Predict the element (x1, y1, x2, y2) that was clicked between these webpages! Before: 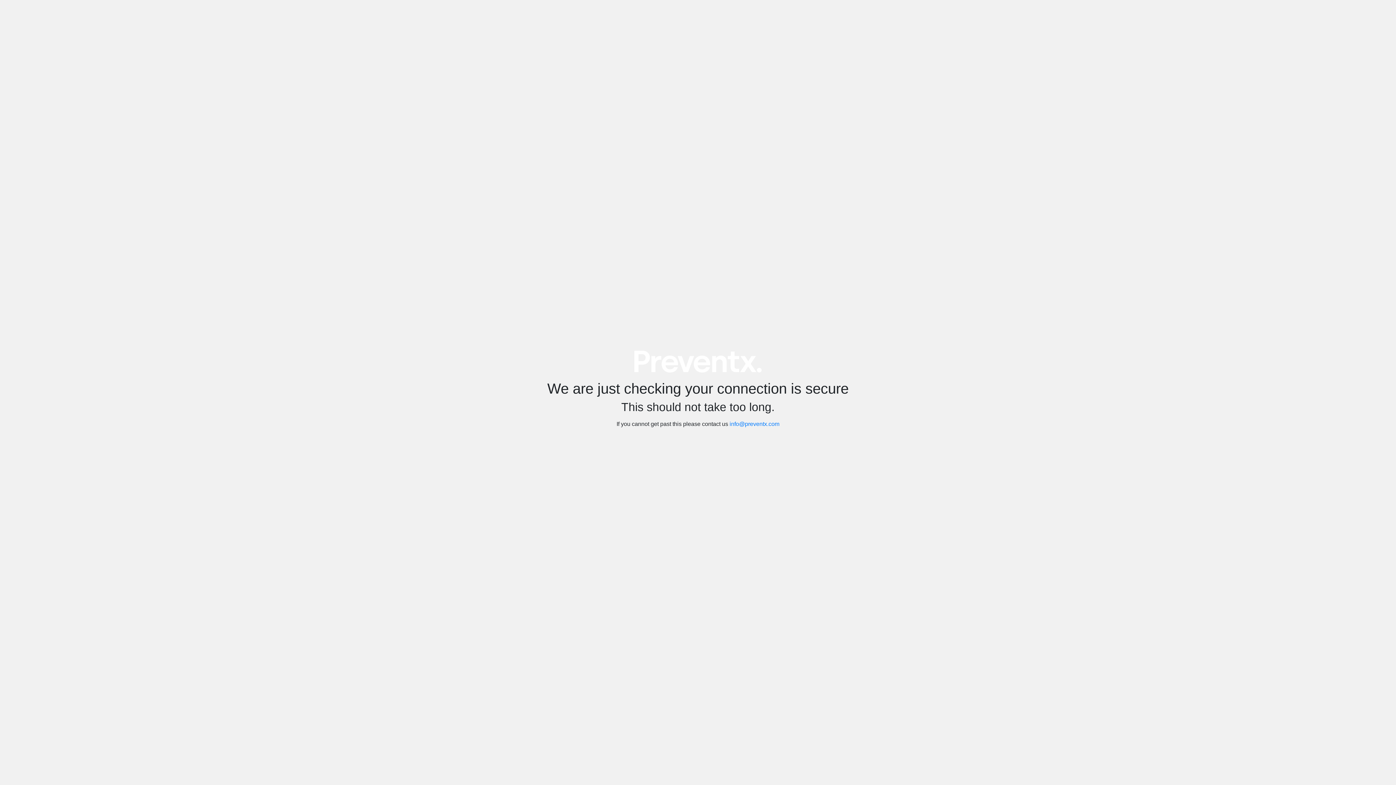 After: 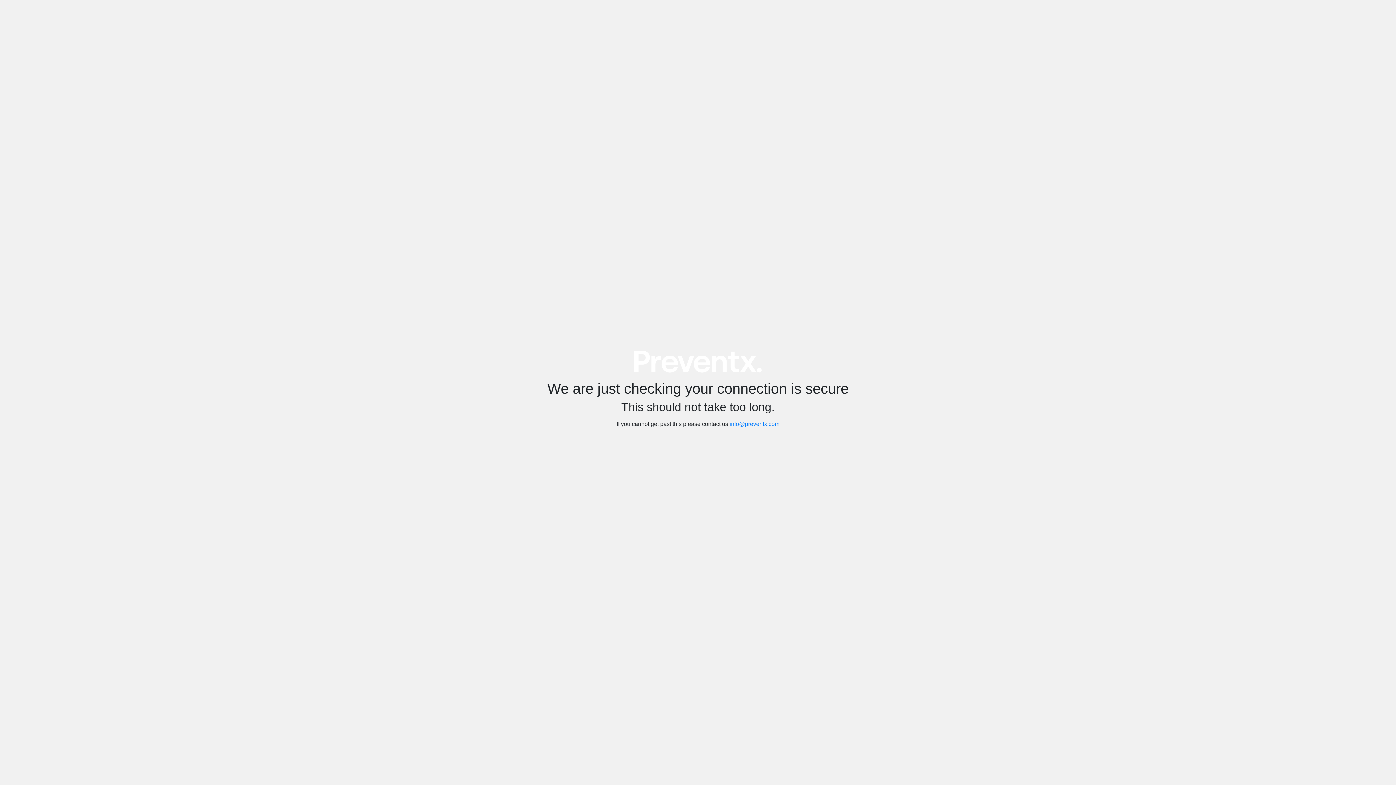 Action: bbox: (729, 421, 779, 427) label: info@preventx.com